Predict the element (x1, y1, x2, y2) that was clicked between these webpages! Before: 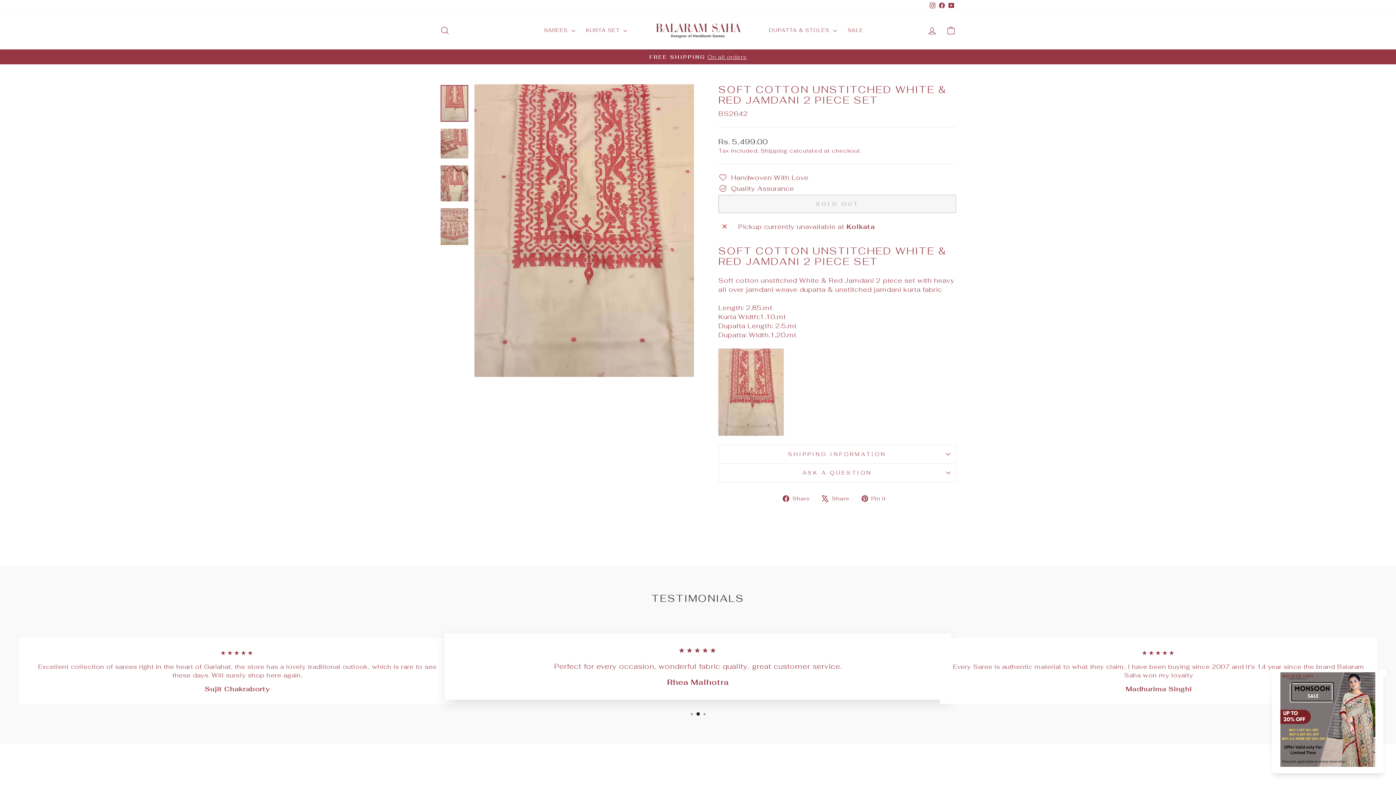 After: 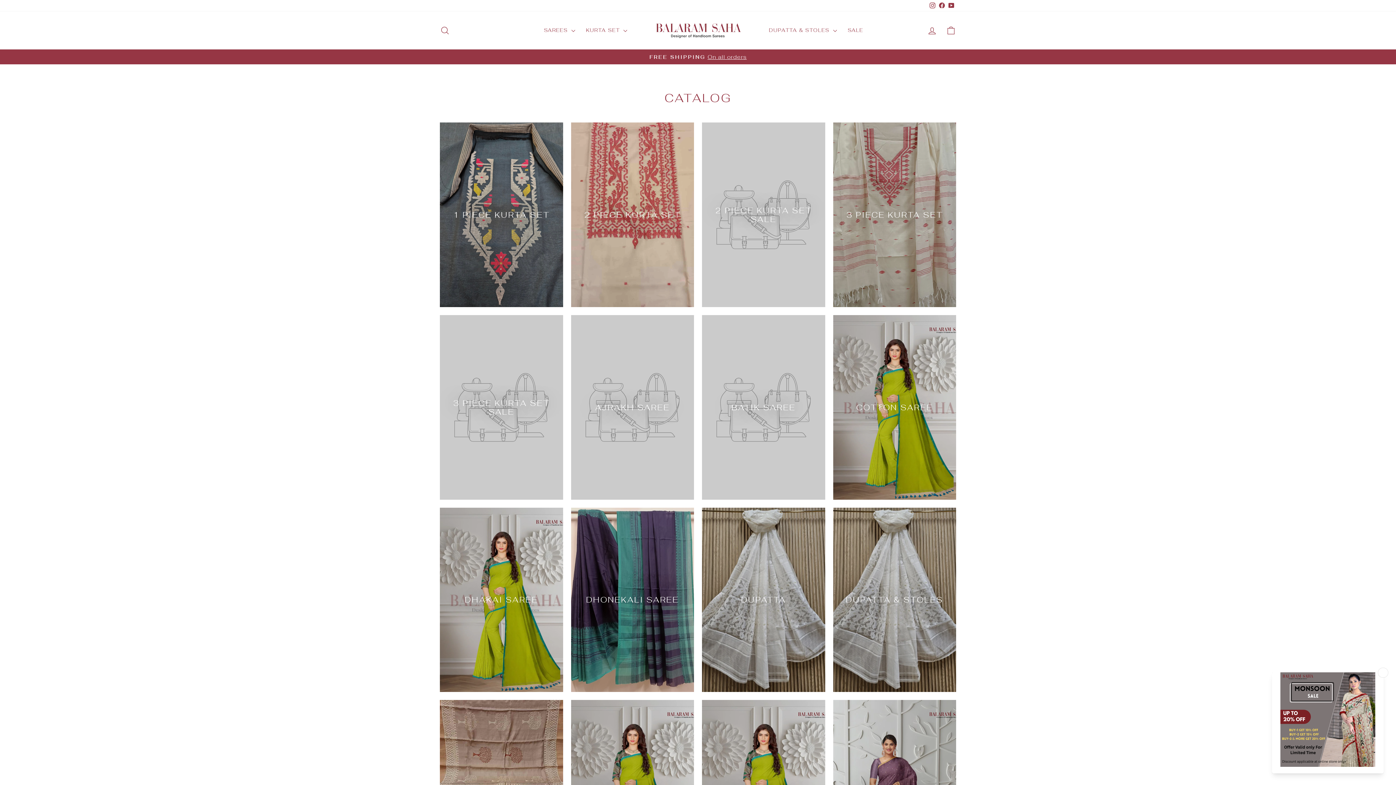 Action: label: FREE SHIPPINGOn all orders bbox: (441, 53, 954, 60)